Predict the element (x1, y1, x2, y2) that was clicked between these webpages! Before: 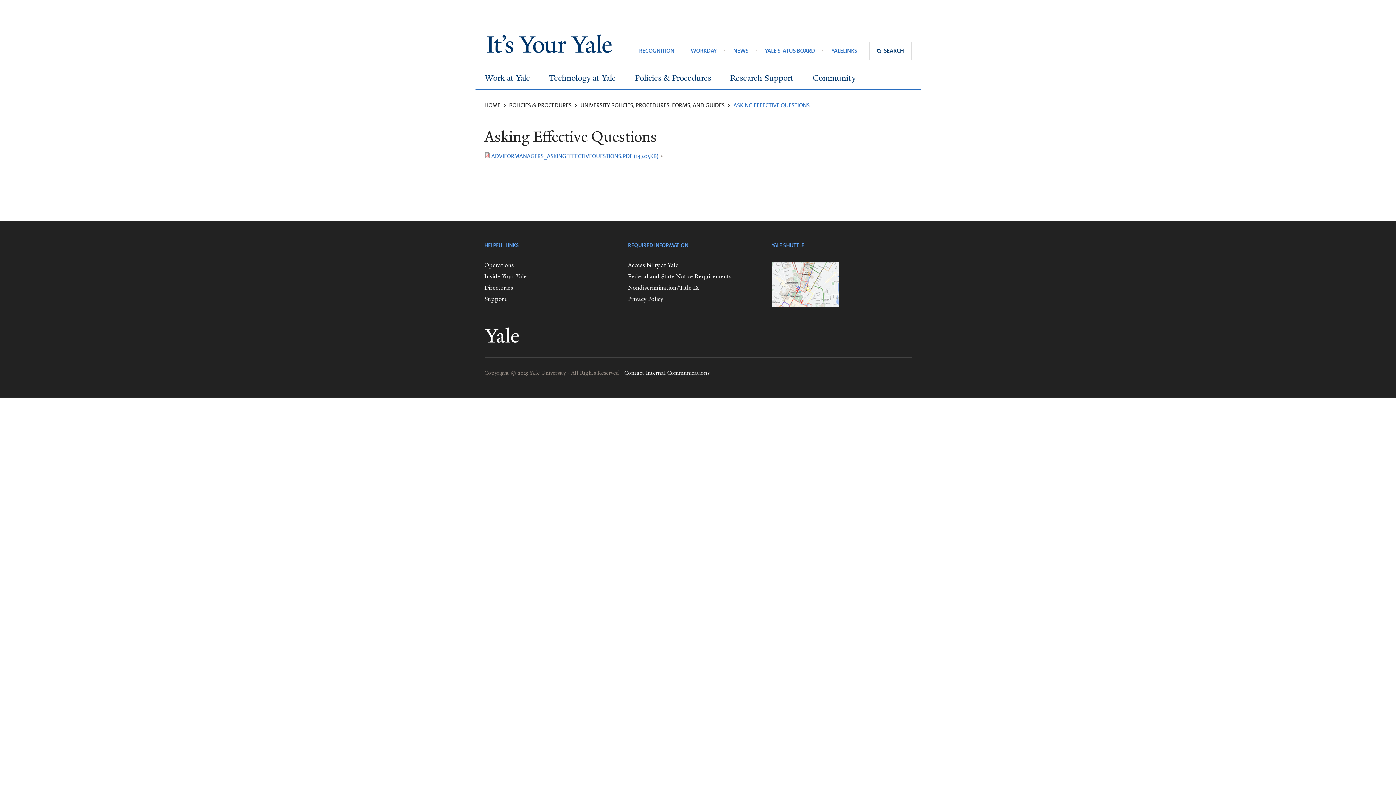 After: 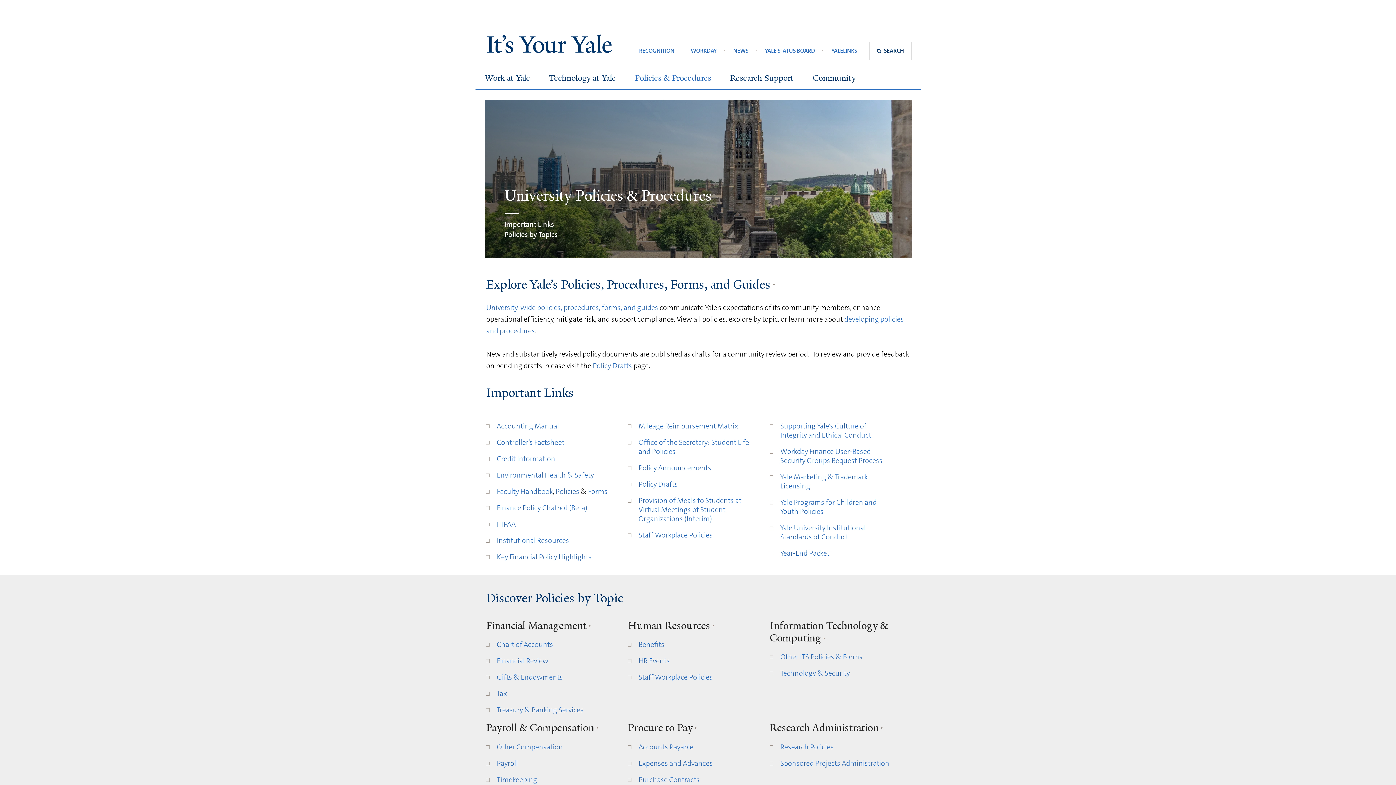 Action: label: POLICIES & PROCEDURES bbox: (509, 101, 574, 109)